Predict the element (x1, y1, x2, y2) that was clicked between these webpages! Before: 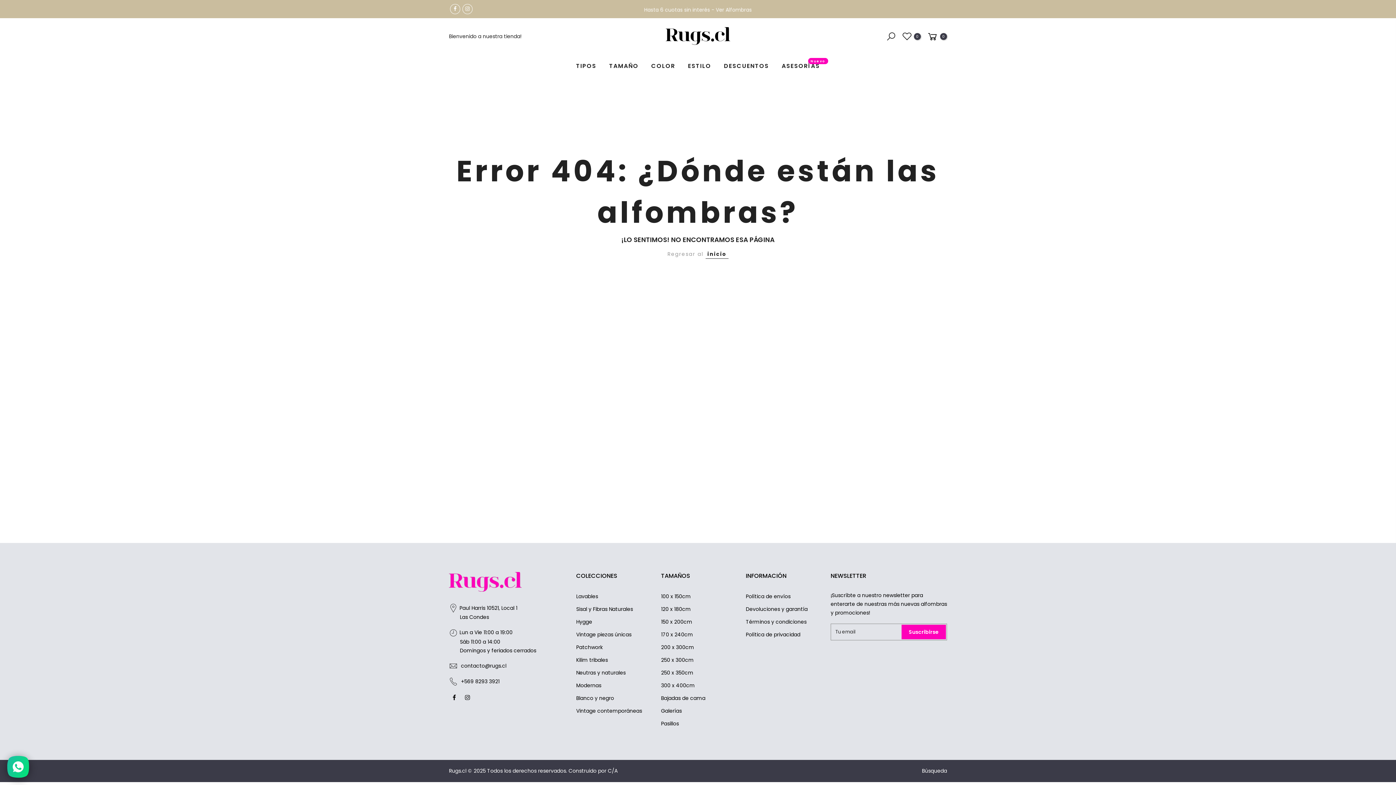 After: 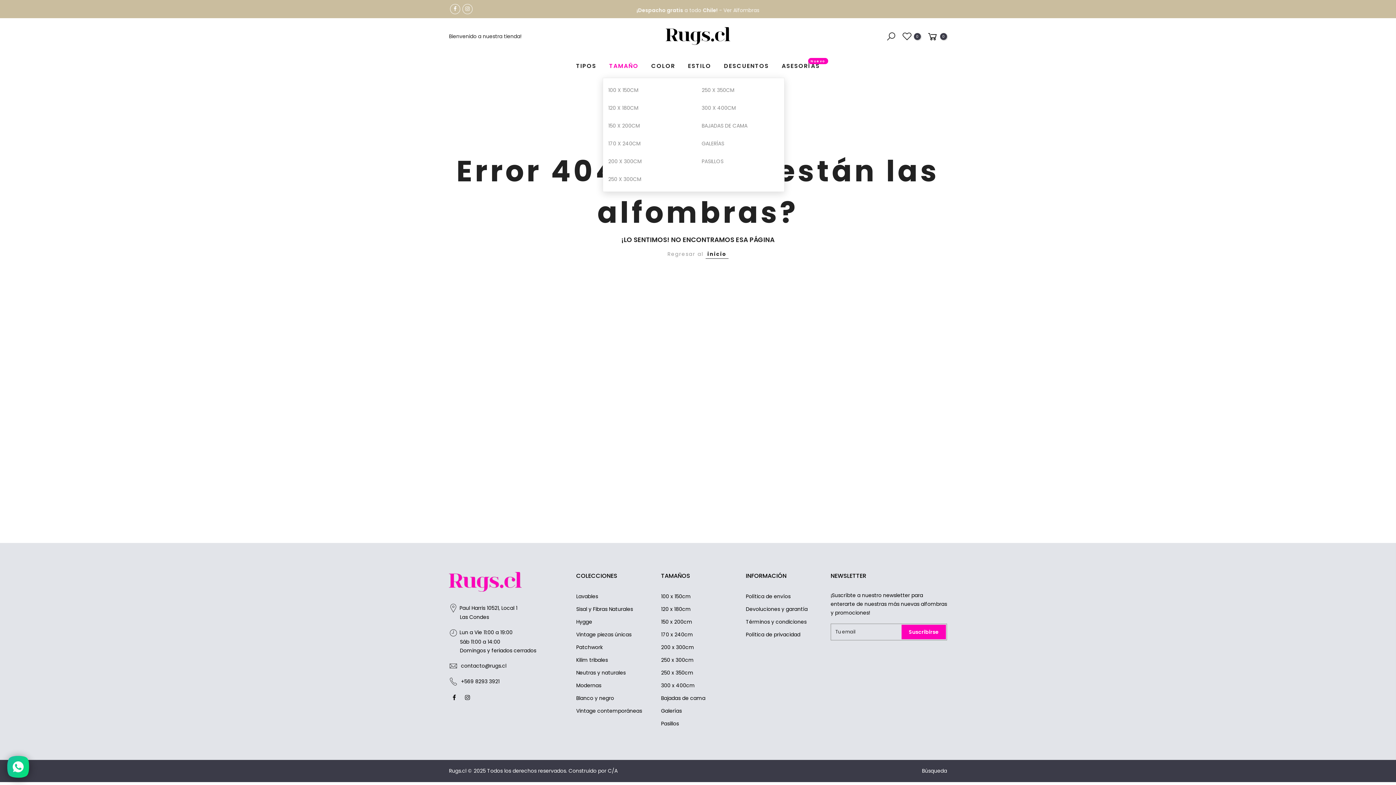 Action: label: TAMAÑO bbox: (602, 54, 645, 77)